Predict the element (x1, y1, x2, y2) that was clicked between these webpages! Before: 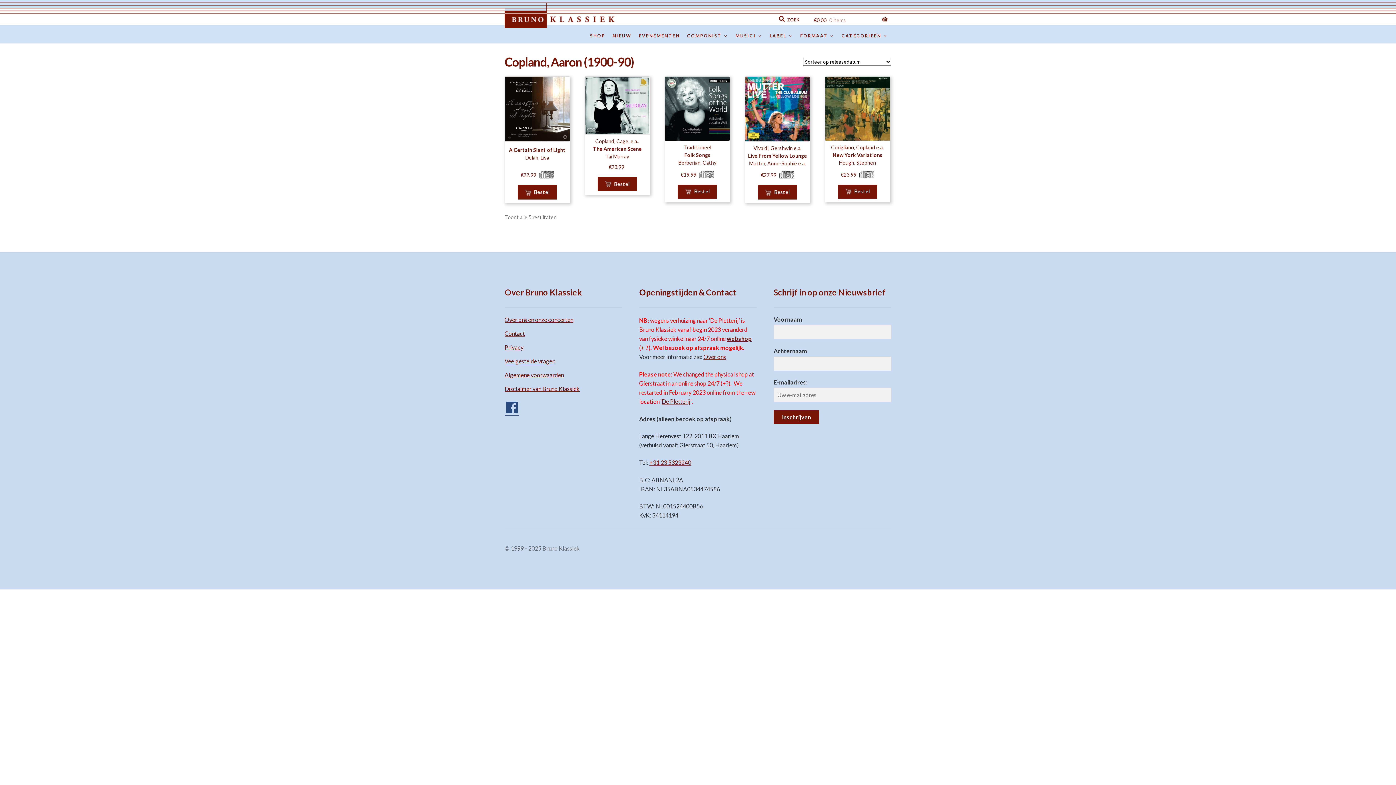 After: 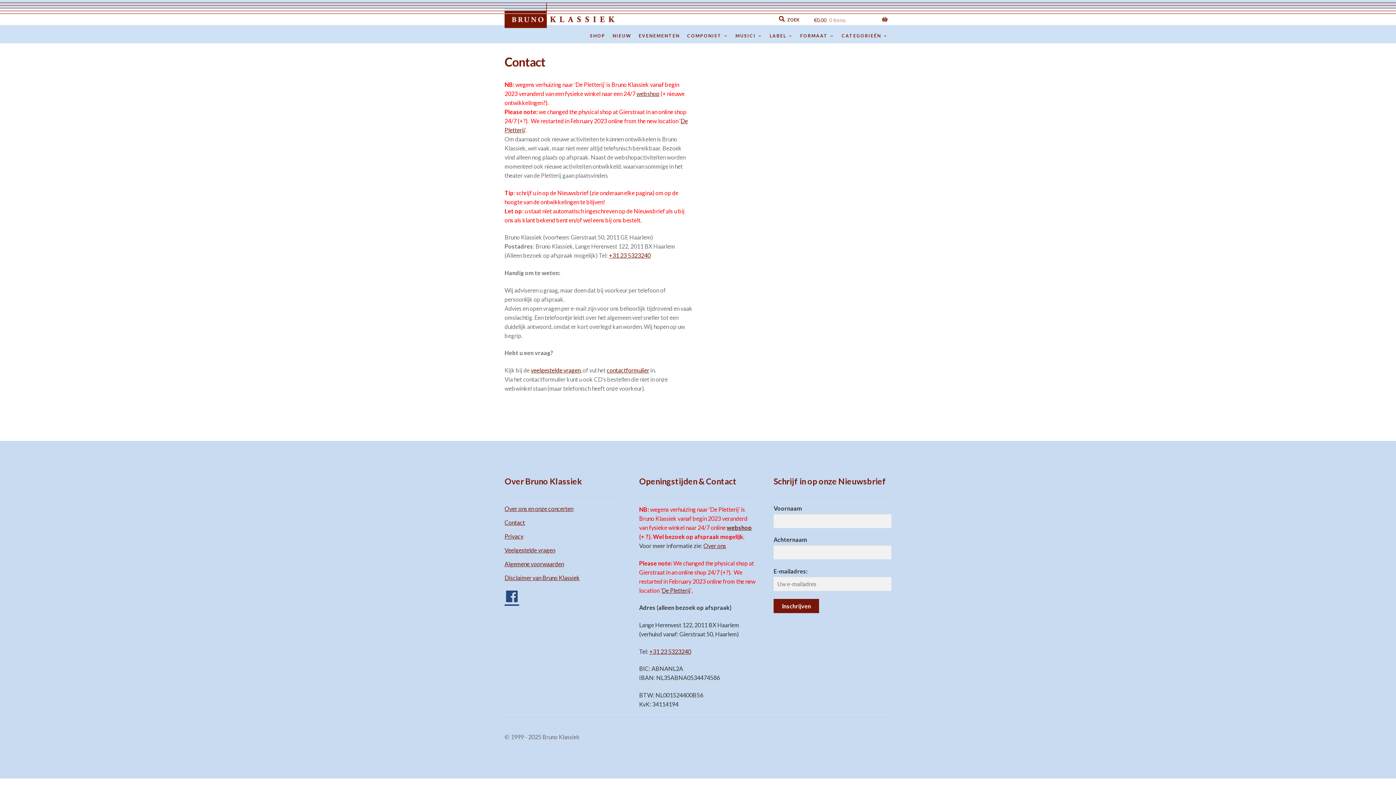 Action: bbox: (504, 330, 525, 337) label: Contact